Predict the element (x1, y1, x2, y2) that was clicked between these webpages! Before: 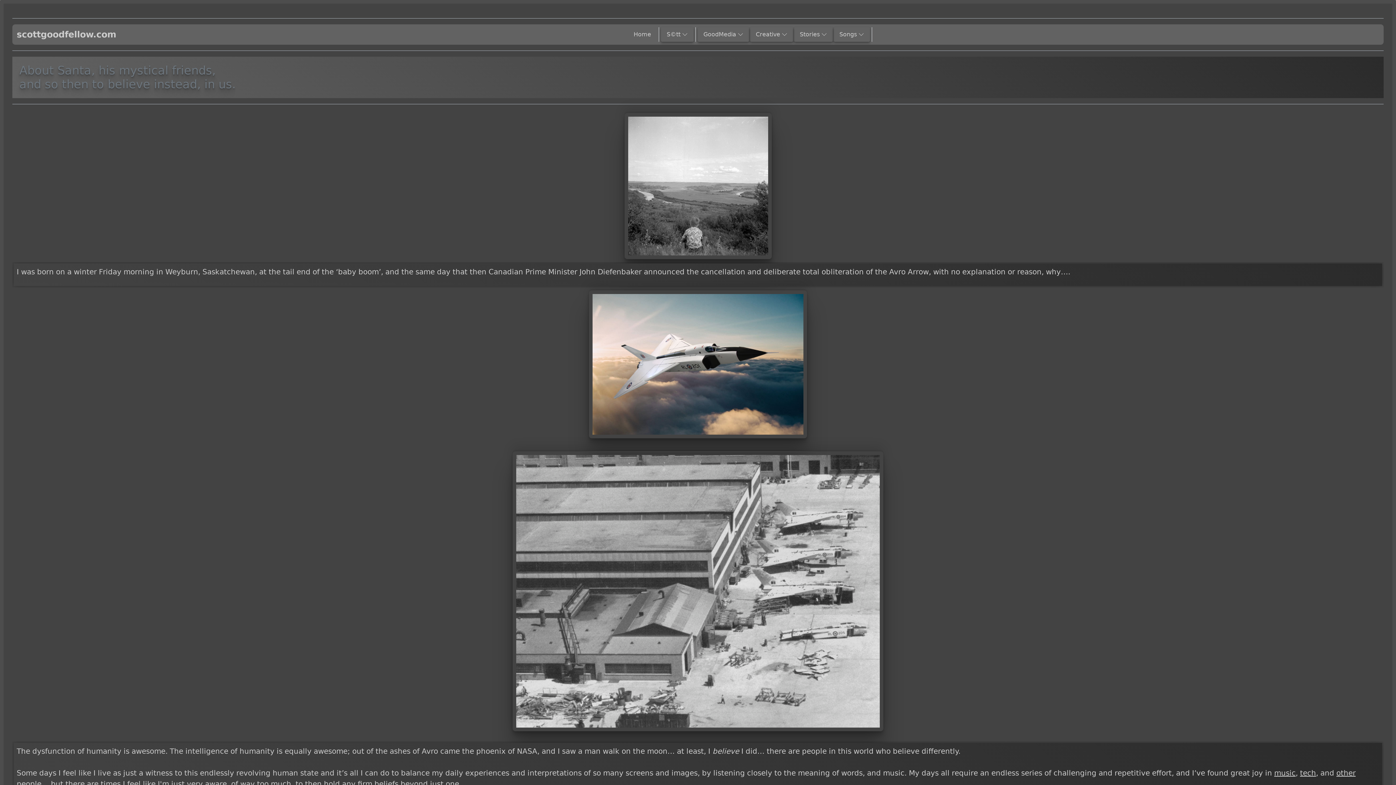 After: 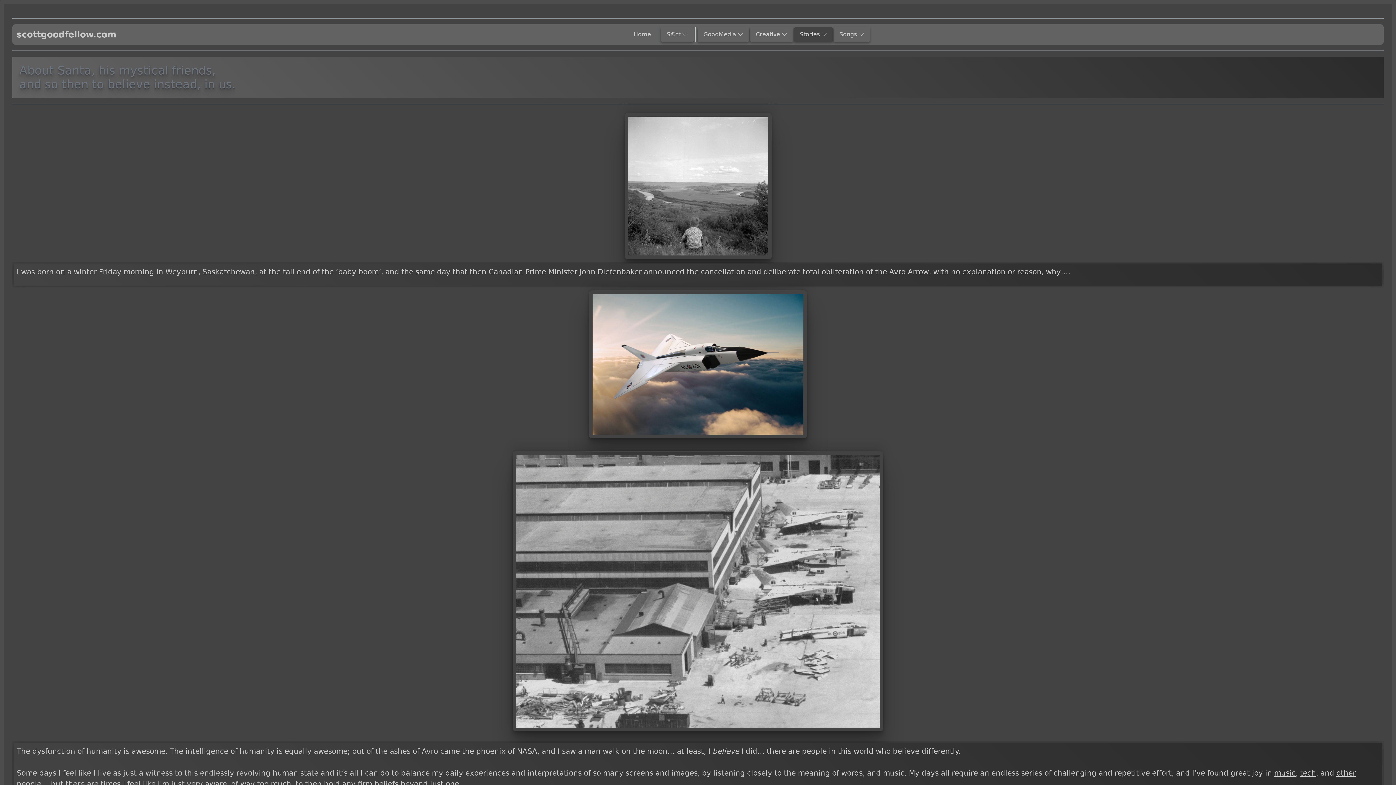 Action: label: Stories bbox: (794, 27, 833, 41)